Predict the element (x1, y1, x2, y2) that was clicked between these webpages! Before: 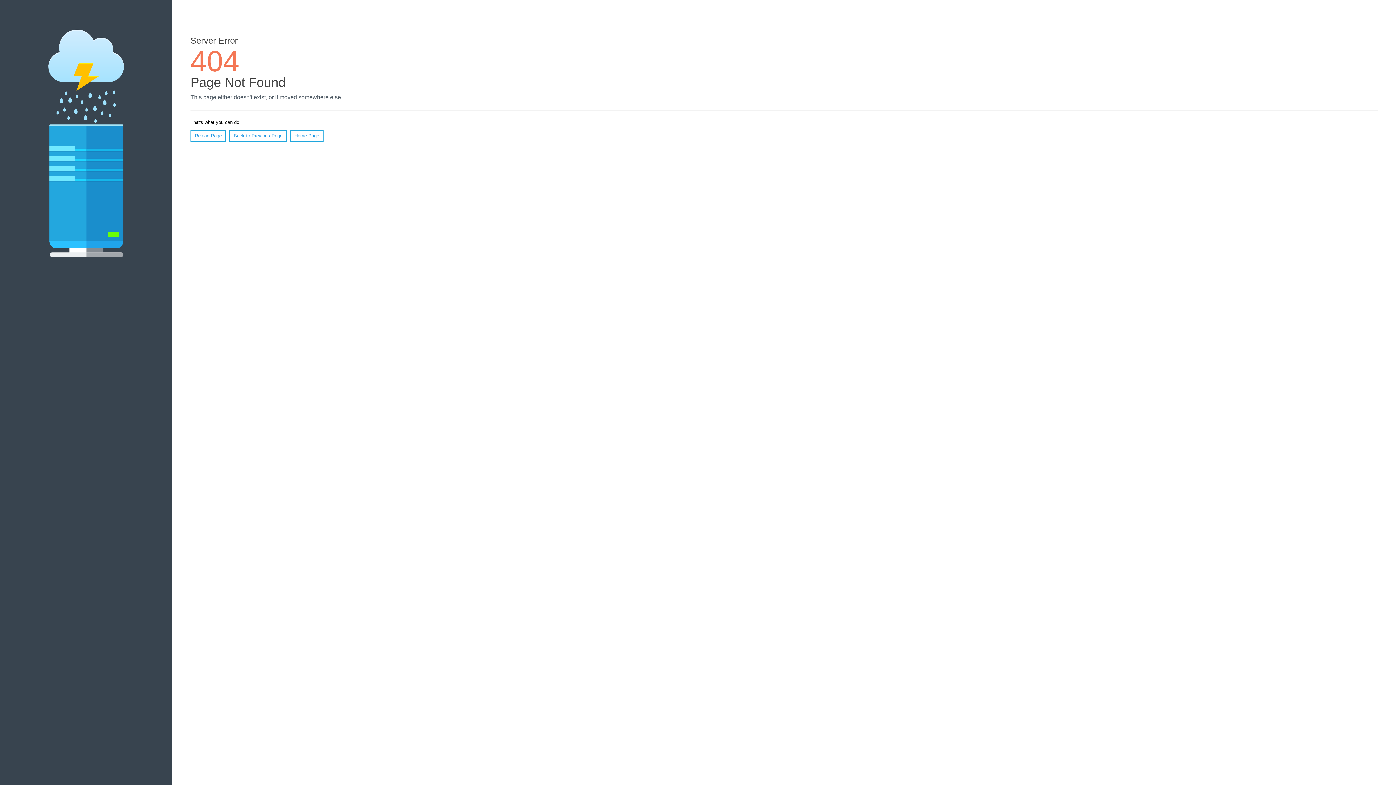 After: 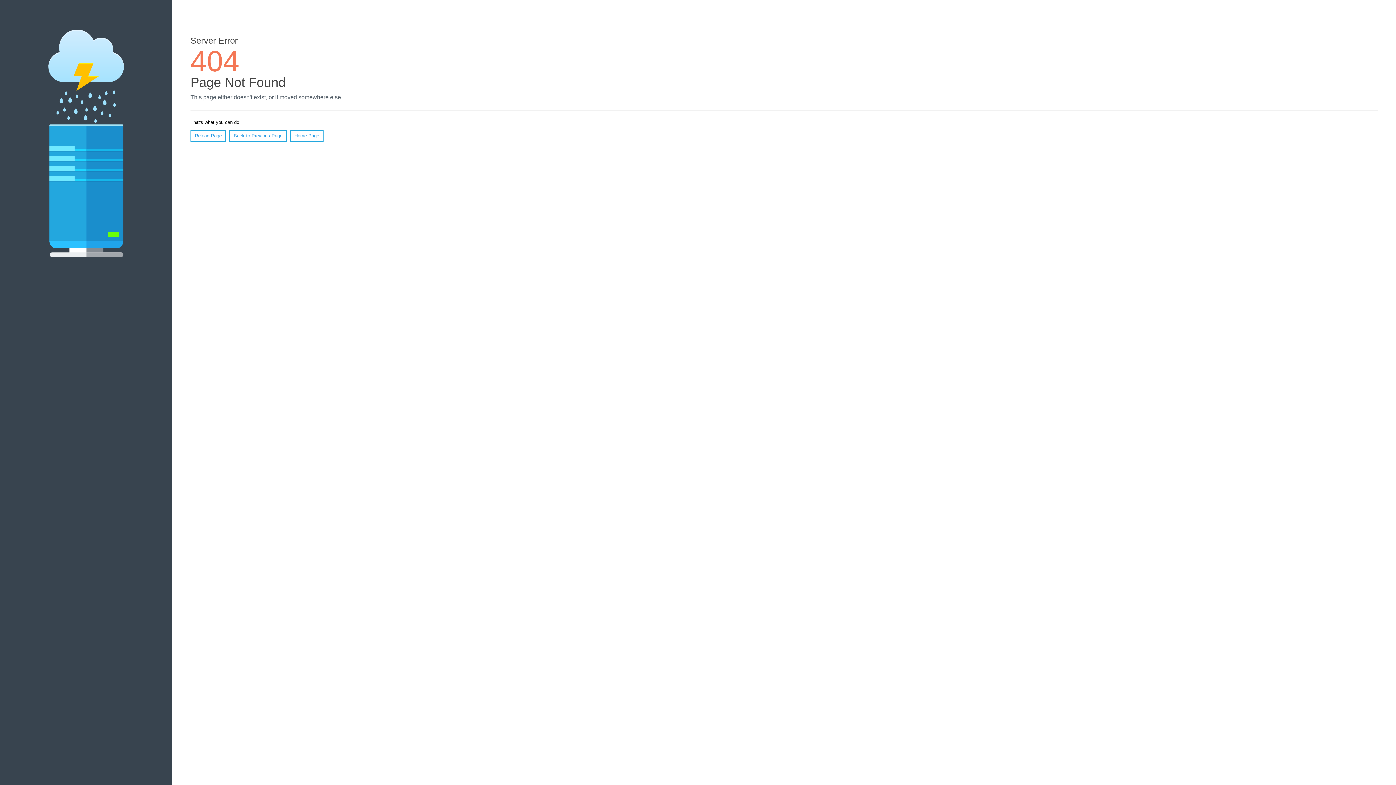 Action: label: Reload Page bbox: (190, 130, 226, 141)